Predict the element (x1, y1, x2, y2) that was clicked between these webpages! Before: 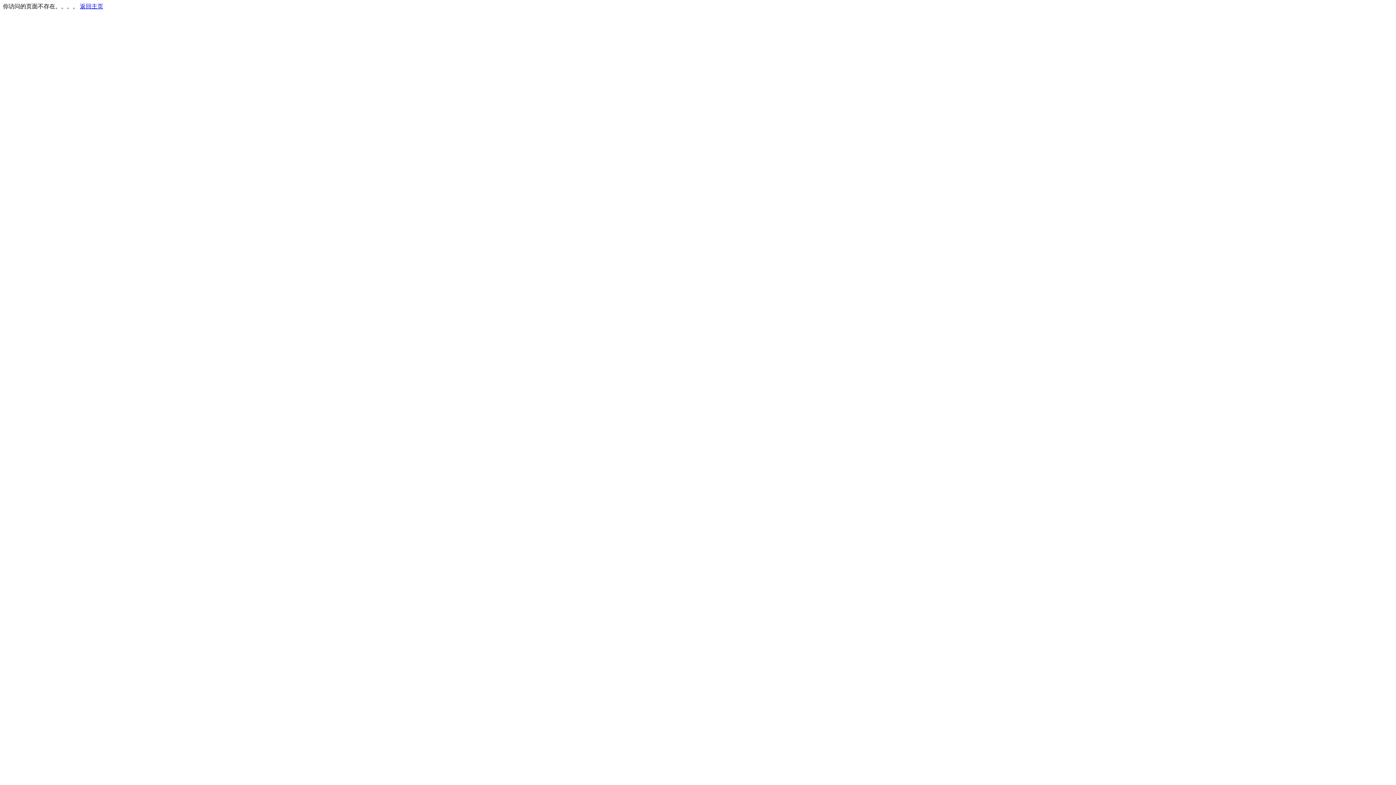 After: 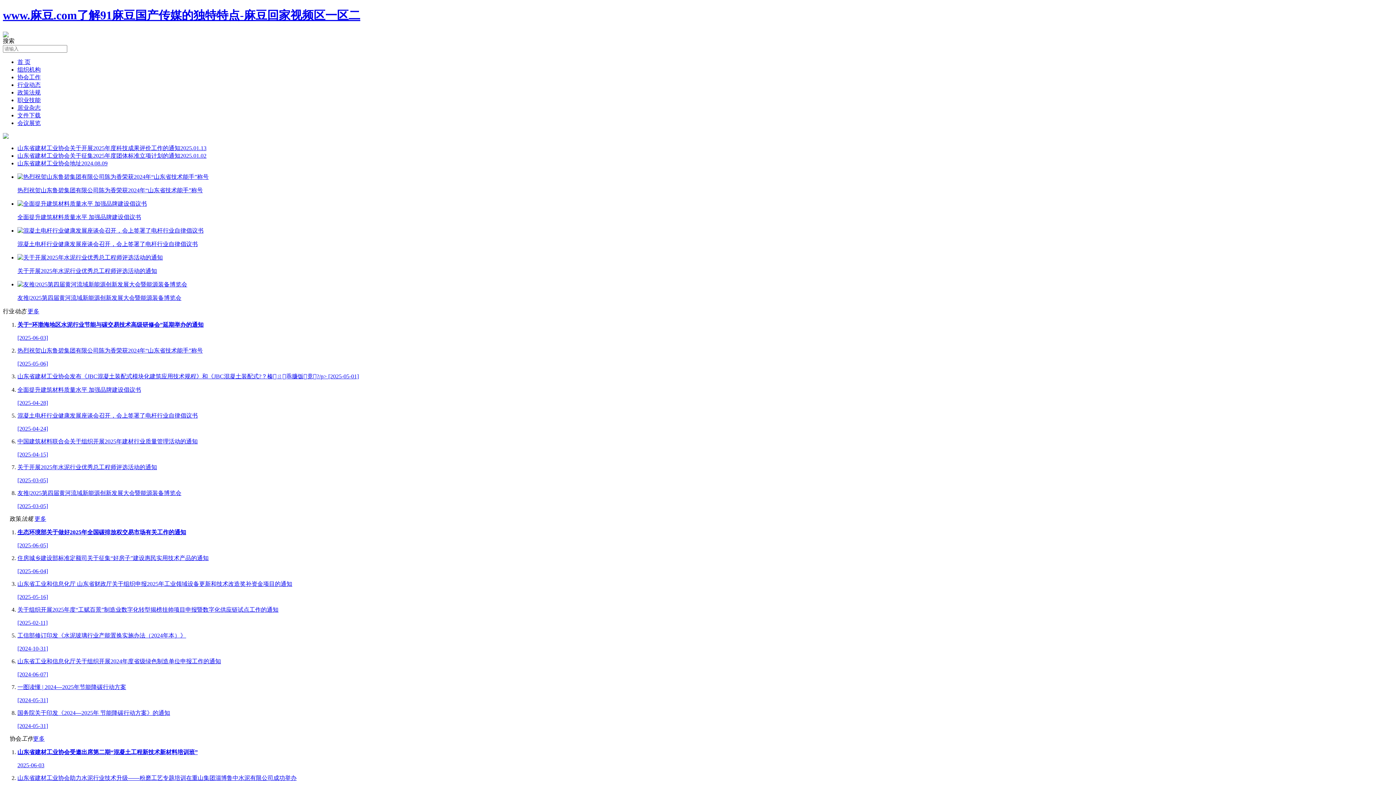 Action: label: 返回主页 bbox: (80, 3, 103, 9)